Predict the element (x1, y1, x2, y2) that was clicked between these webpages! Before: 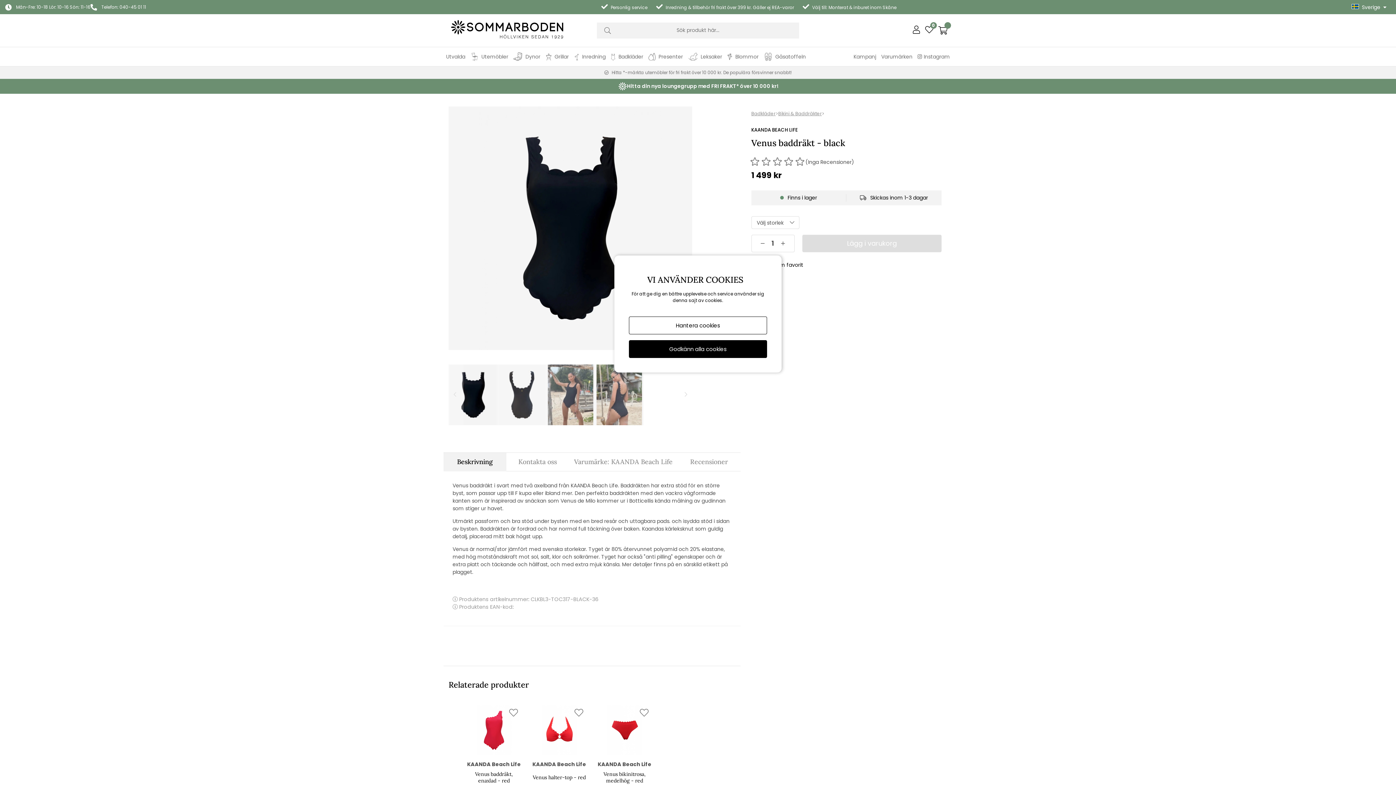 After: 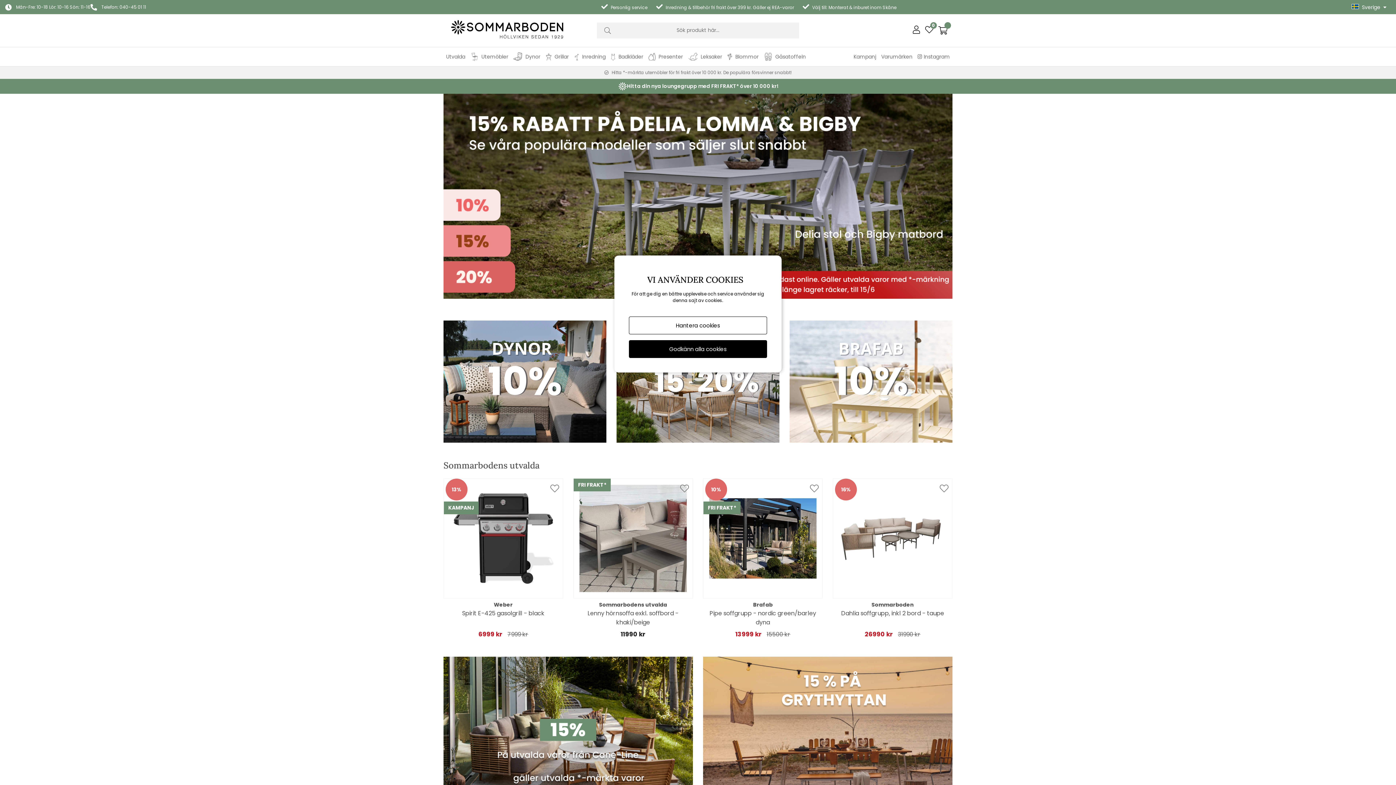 Action: bbox: (448, 34, 565, 41)